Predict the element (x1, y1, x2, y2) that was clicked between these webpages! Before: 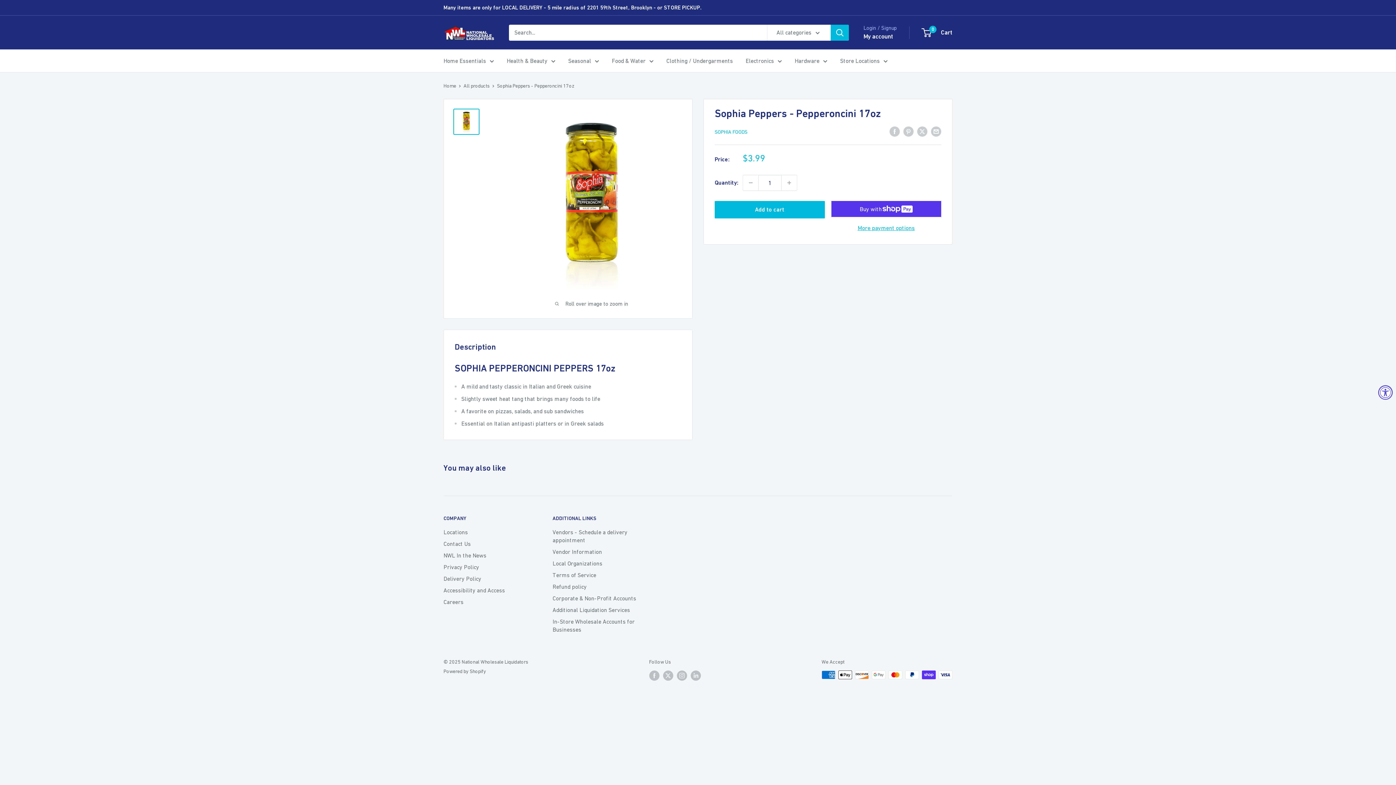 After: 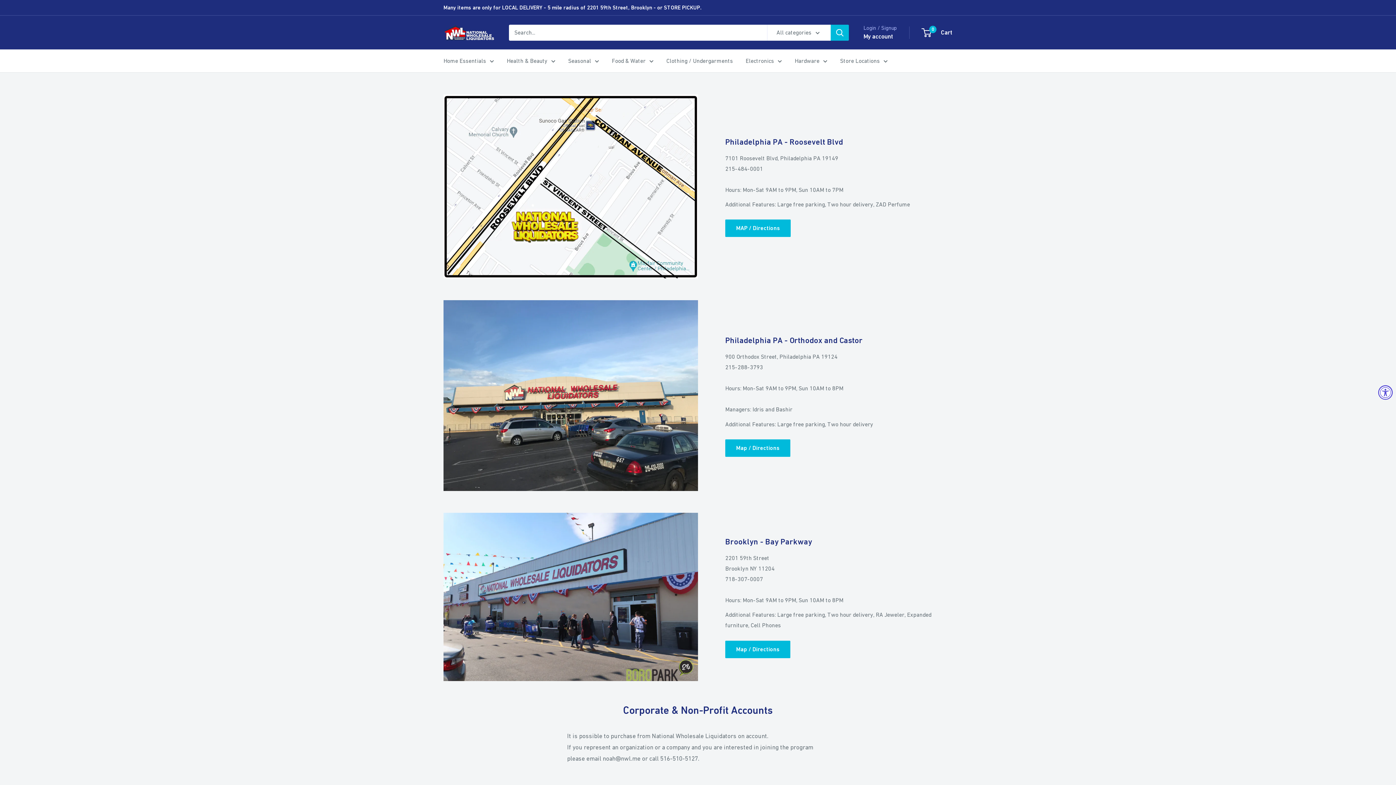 Action: label: Corporate & Non-Profit Accounts bbox: (552, 592, 636, 604)